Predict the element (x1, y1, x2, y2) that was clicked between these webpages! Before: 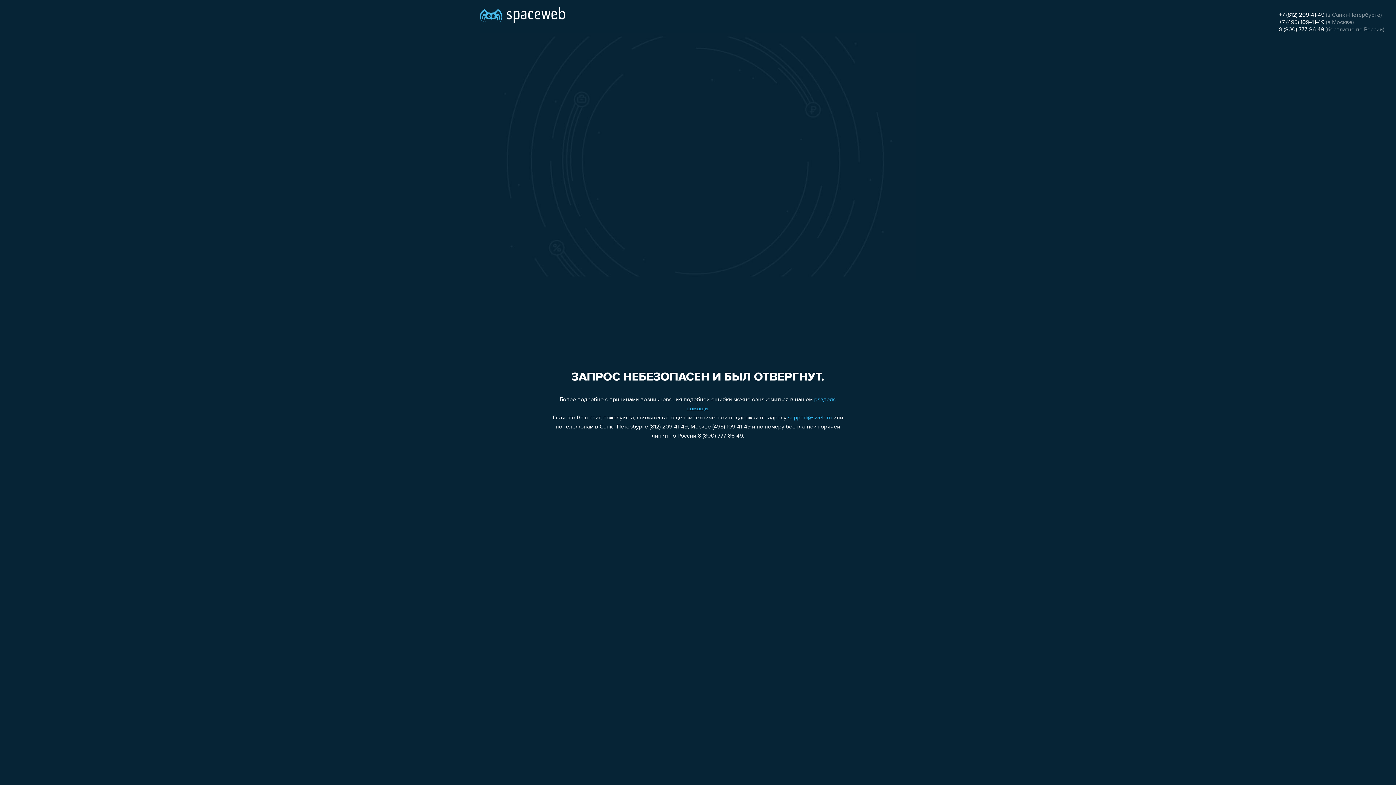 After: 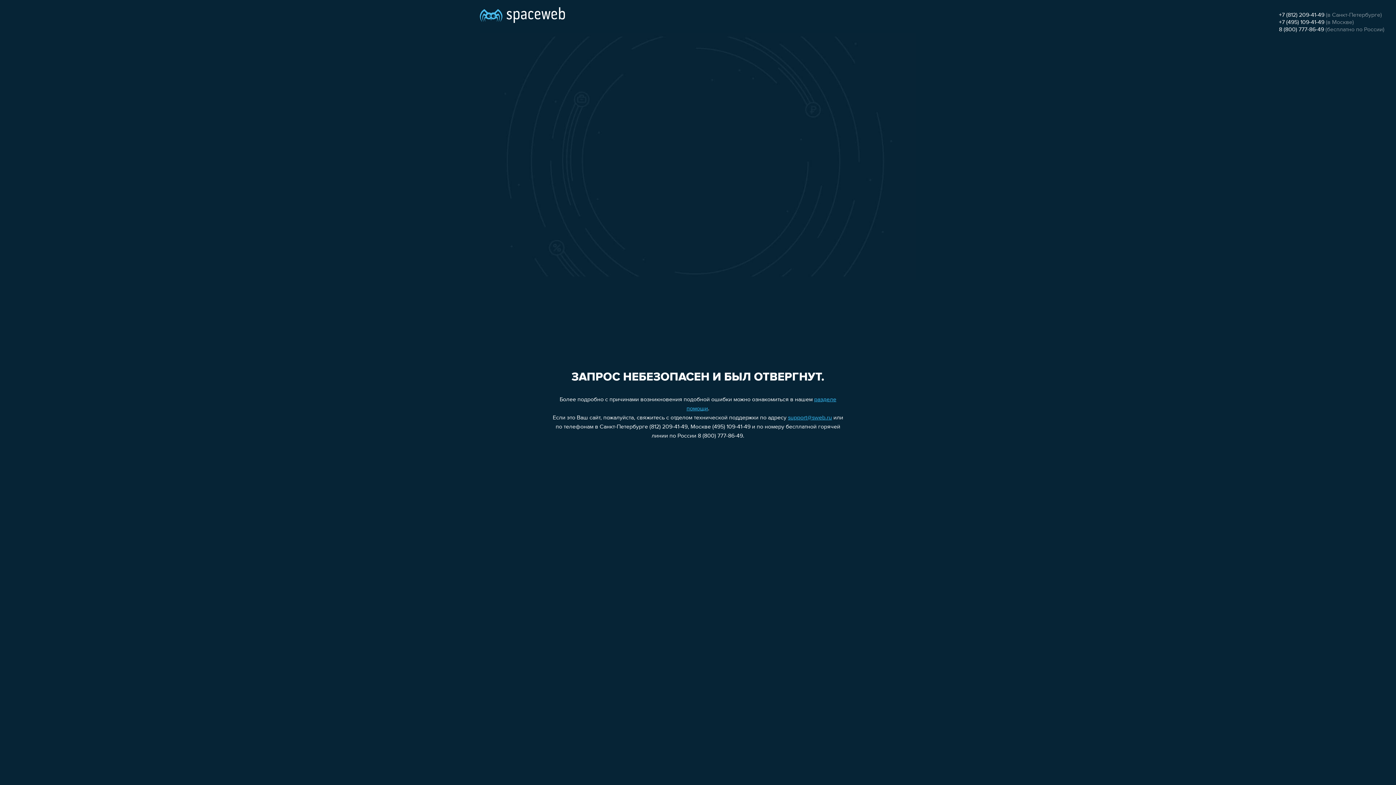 Action: label: support@sweb.ru bbox: (788, 415, 832, 421)